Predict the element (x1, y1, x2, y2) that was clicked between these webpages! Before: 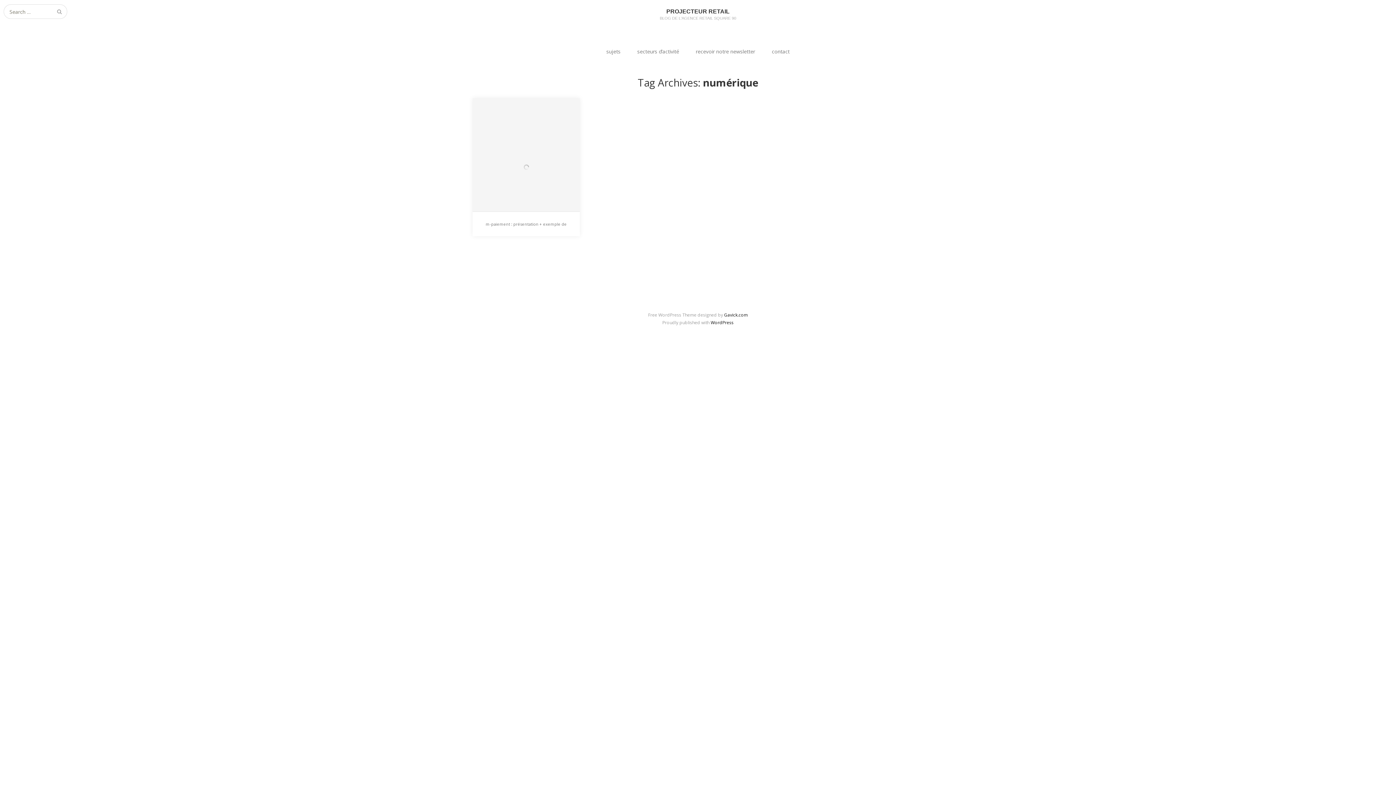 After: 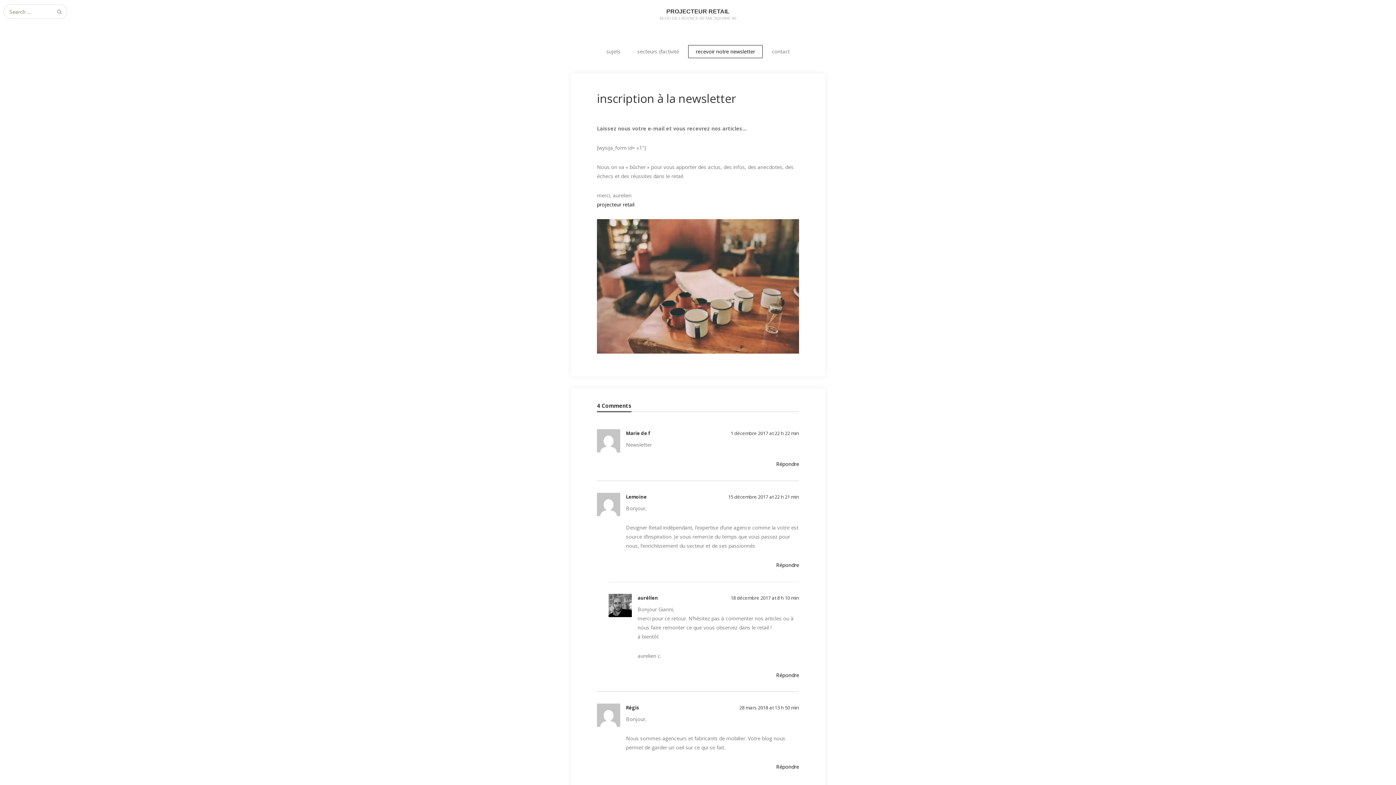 Action: bbox: (688, 45, 762, 58) label: recevoir notre newsletter